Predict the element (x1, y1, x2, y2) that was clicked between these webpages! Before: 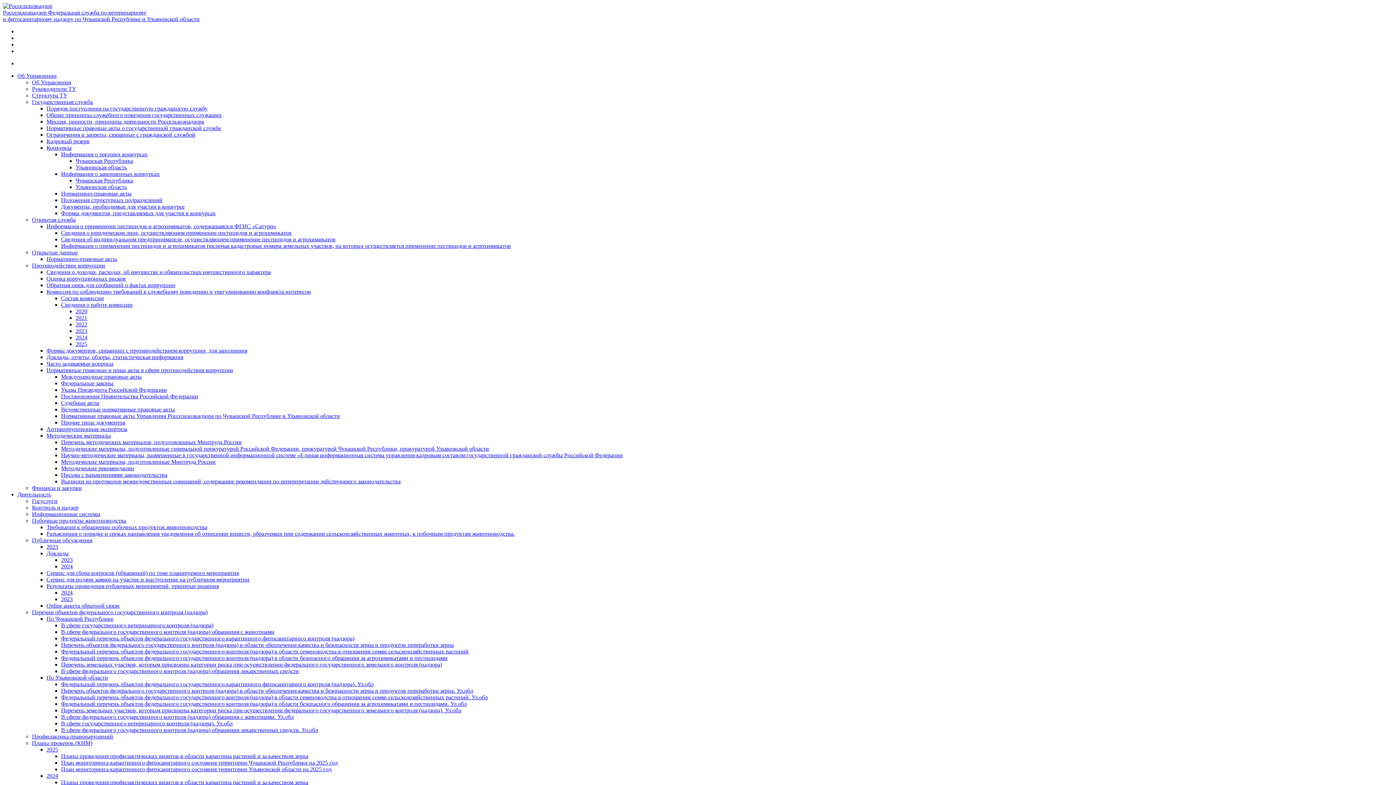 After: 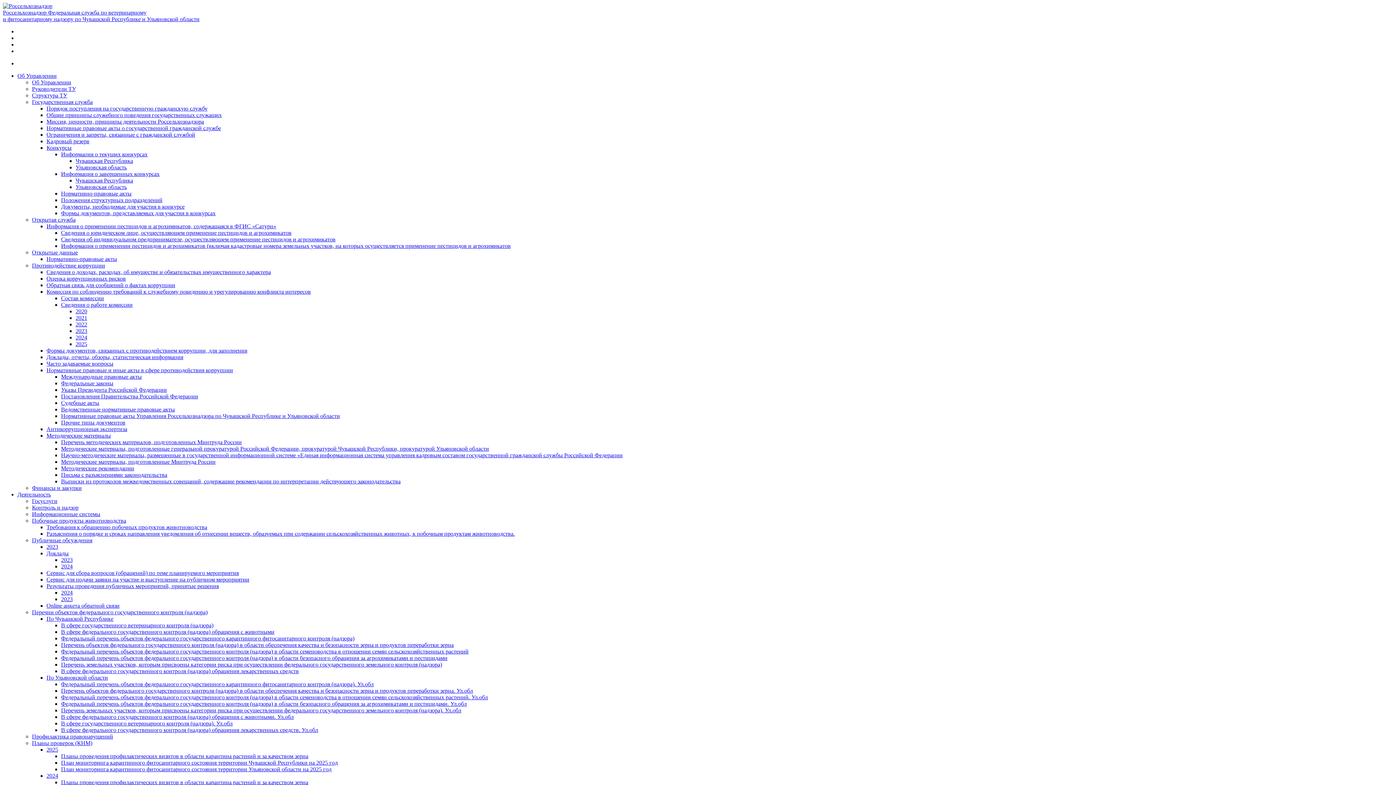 Action: label: Международные правовые акты bbox: (61, 373, 141, 380)